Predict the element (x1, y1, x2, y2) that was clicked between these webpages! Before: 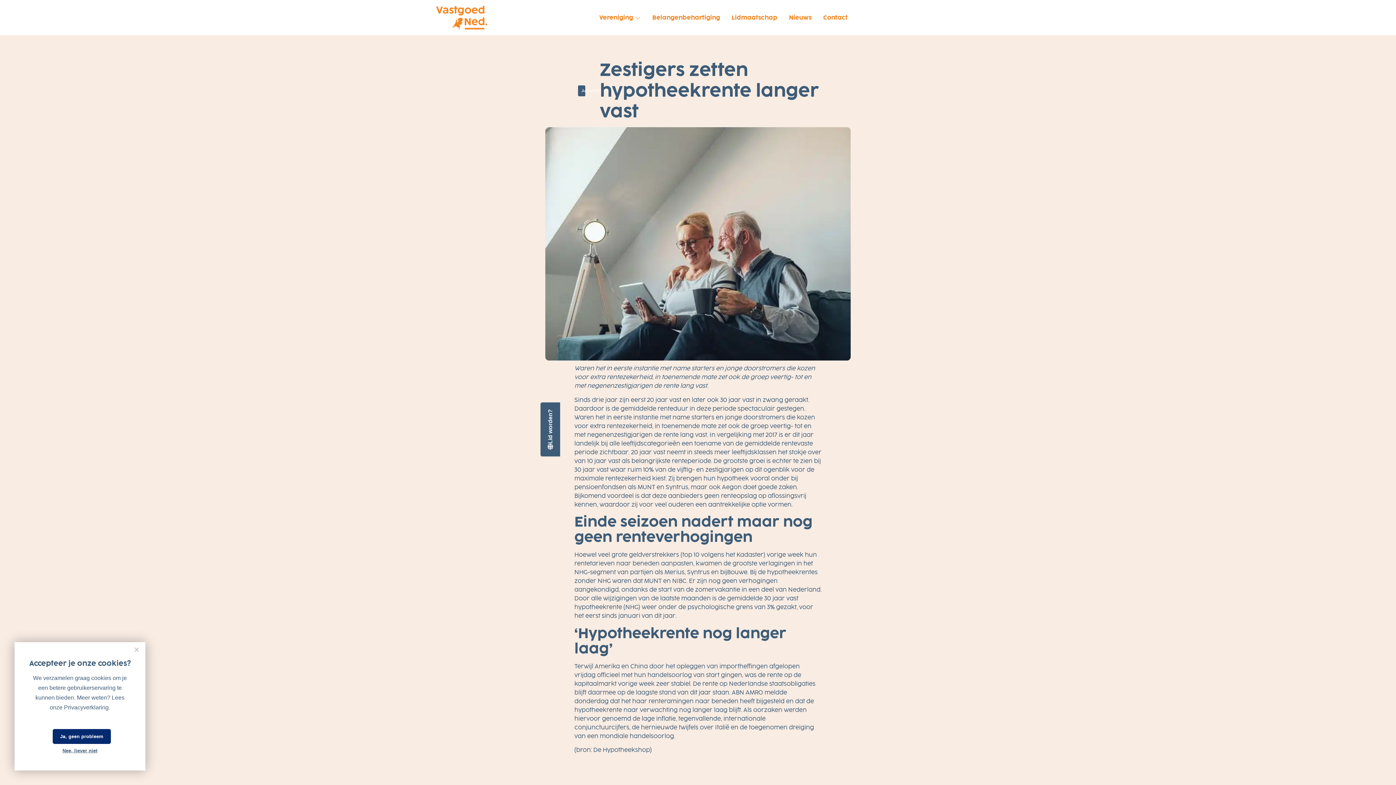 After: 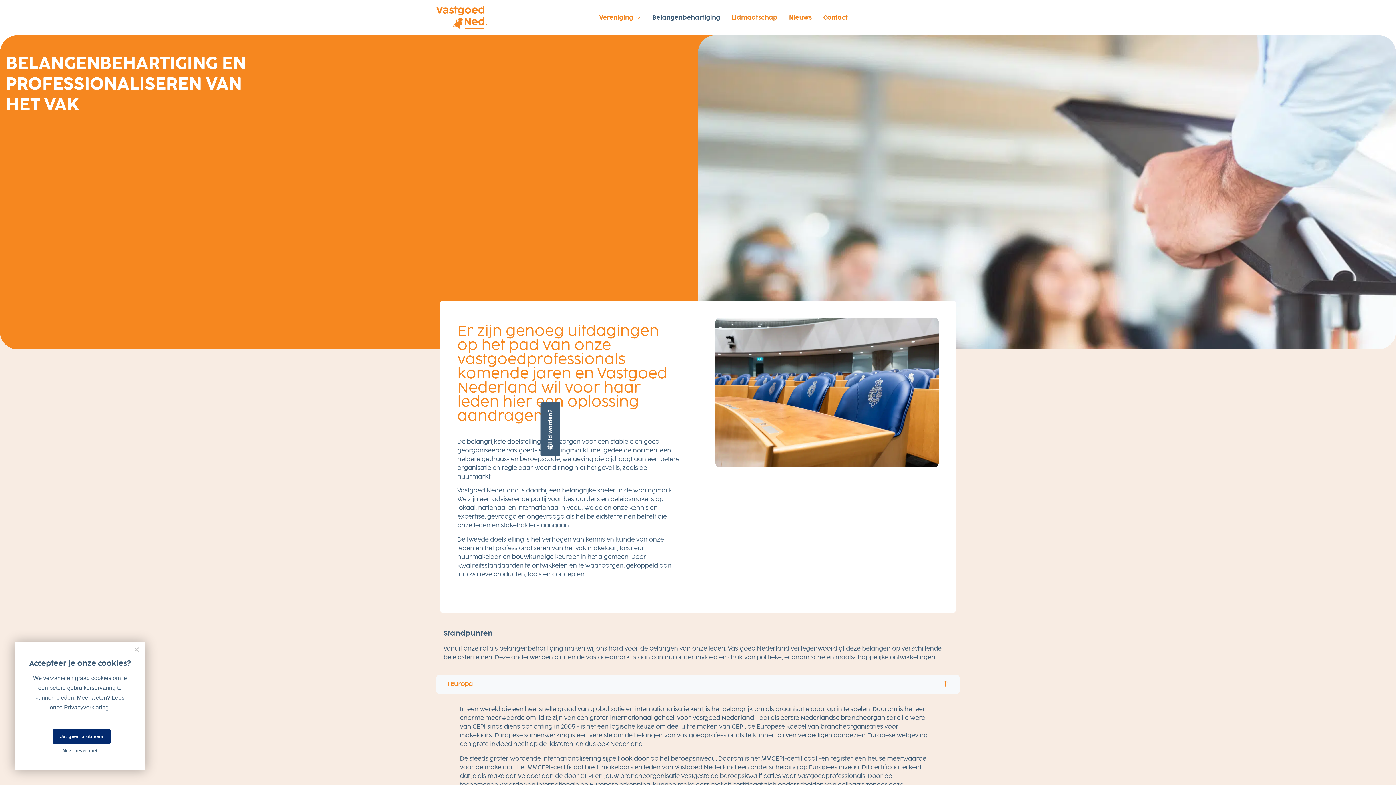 Action: bbox: (652, 13, 720, 22) label: Belangenbehartiging